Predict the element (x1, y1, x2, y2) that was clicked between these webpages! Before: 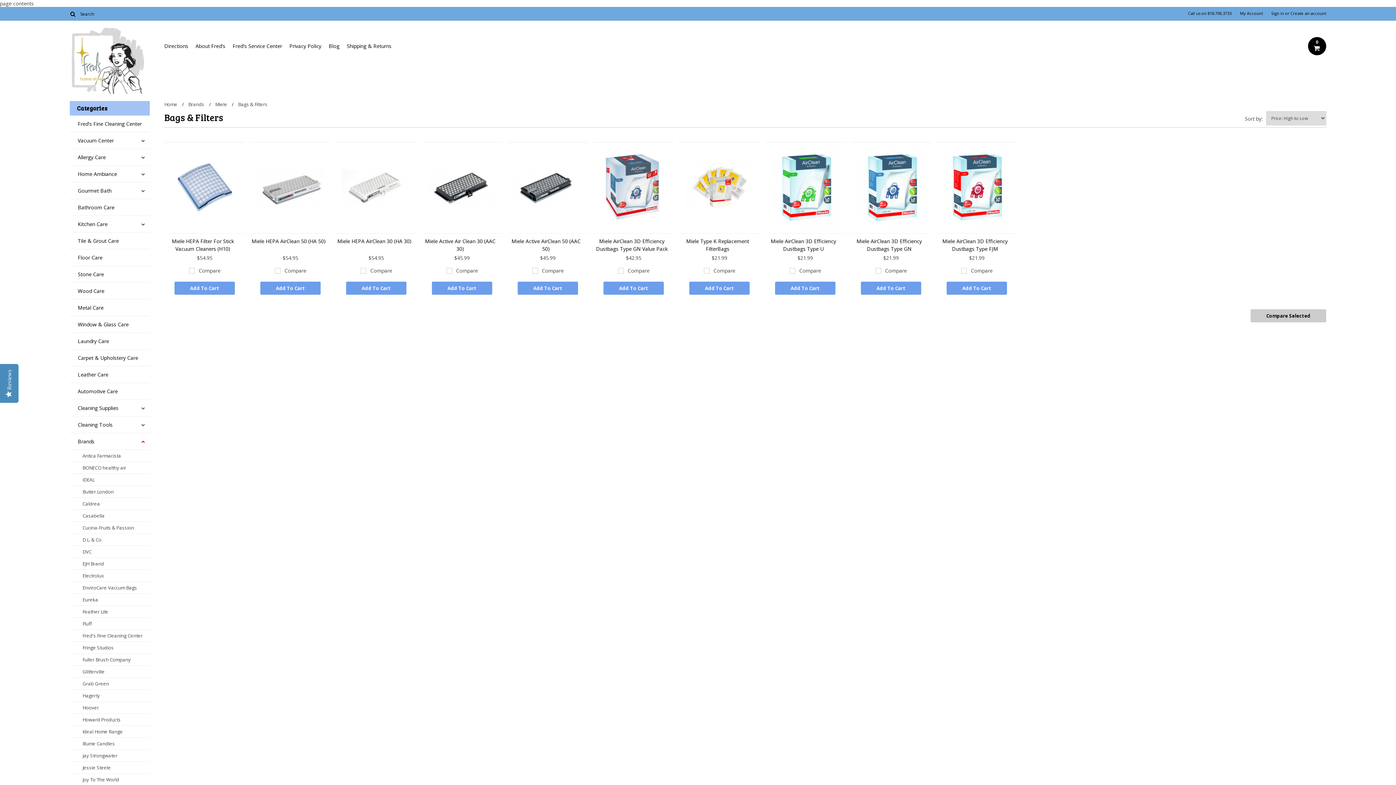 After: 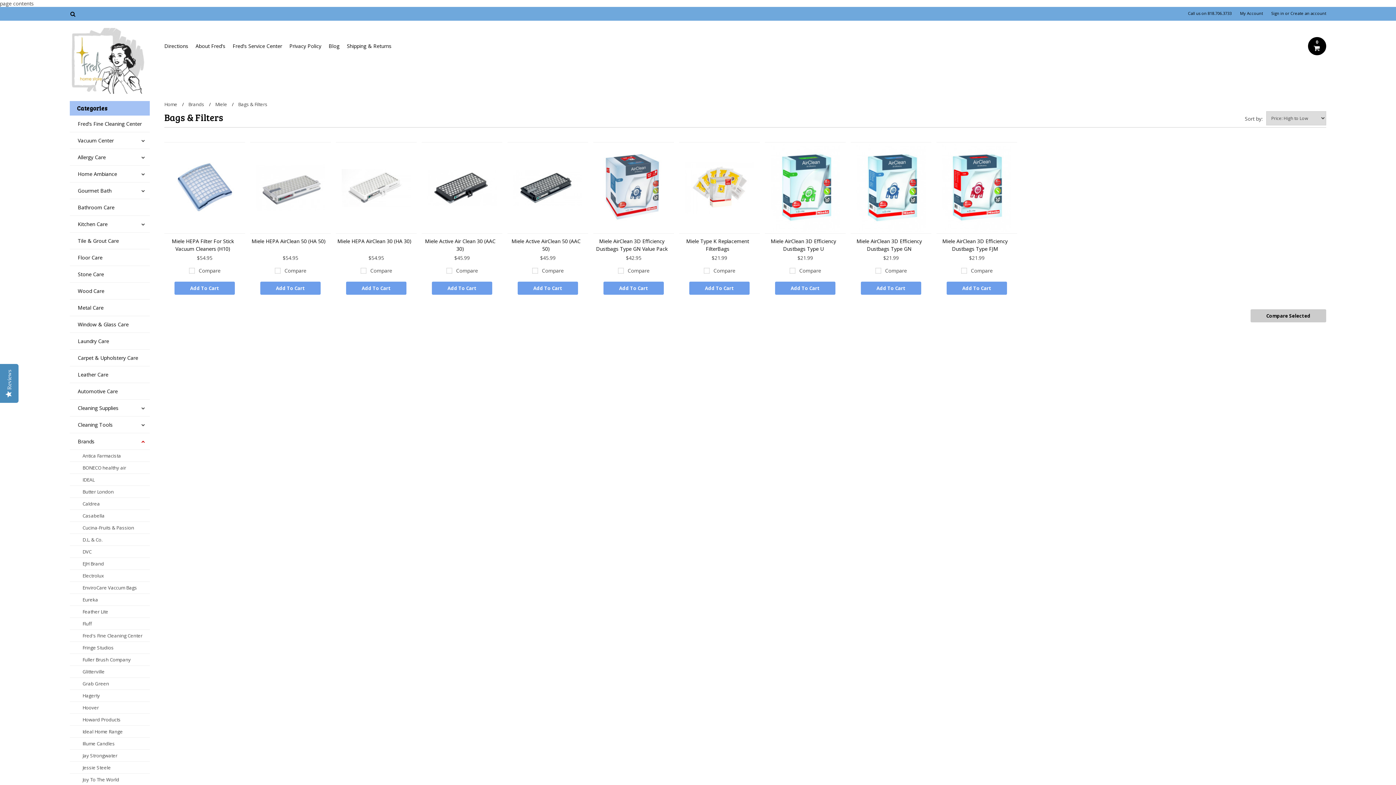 Action: bbox: (69, 10, 76, 17)